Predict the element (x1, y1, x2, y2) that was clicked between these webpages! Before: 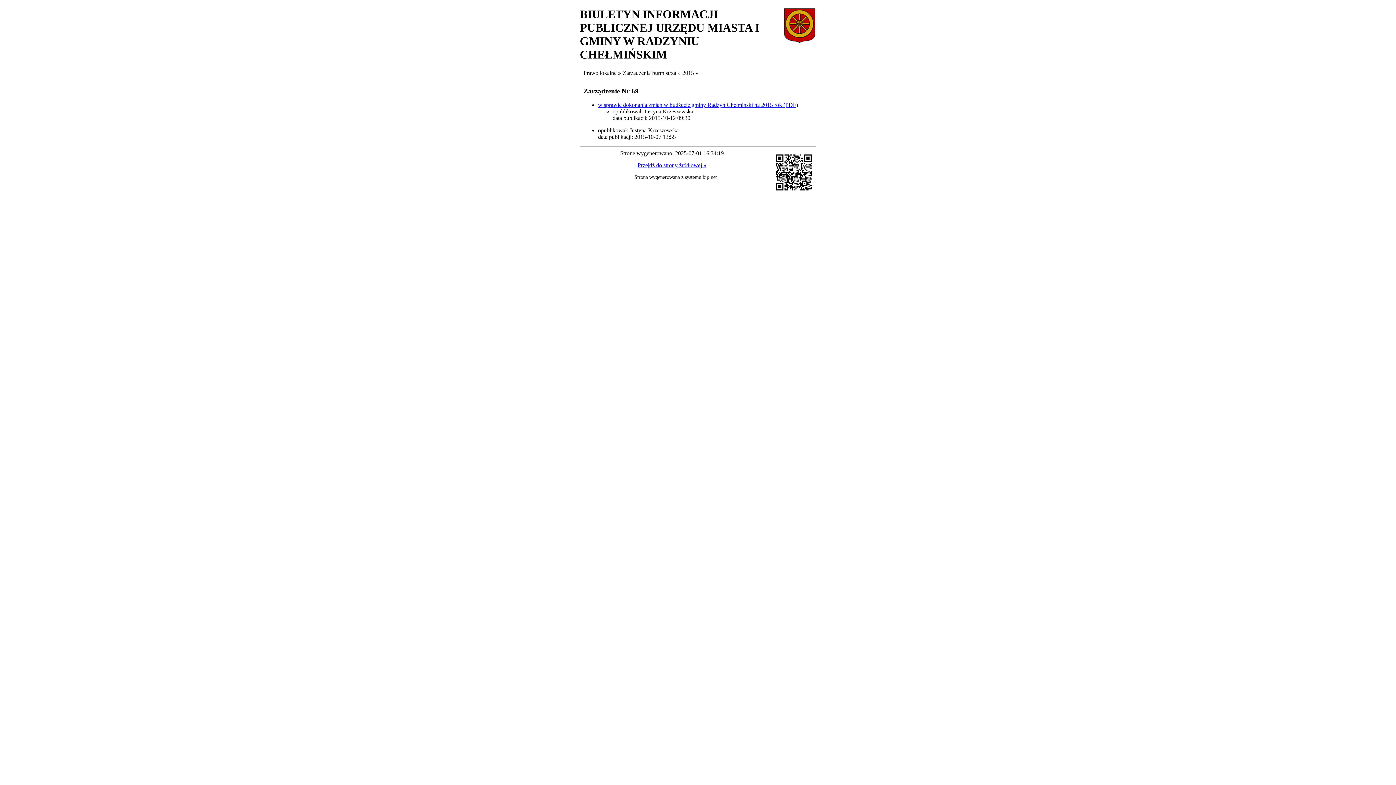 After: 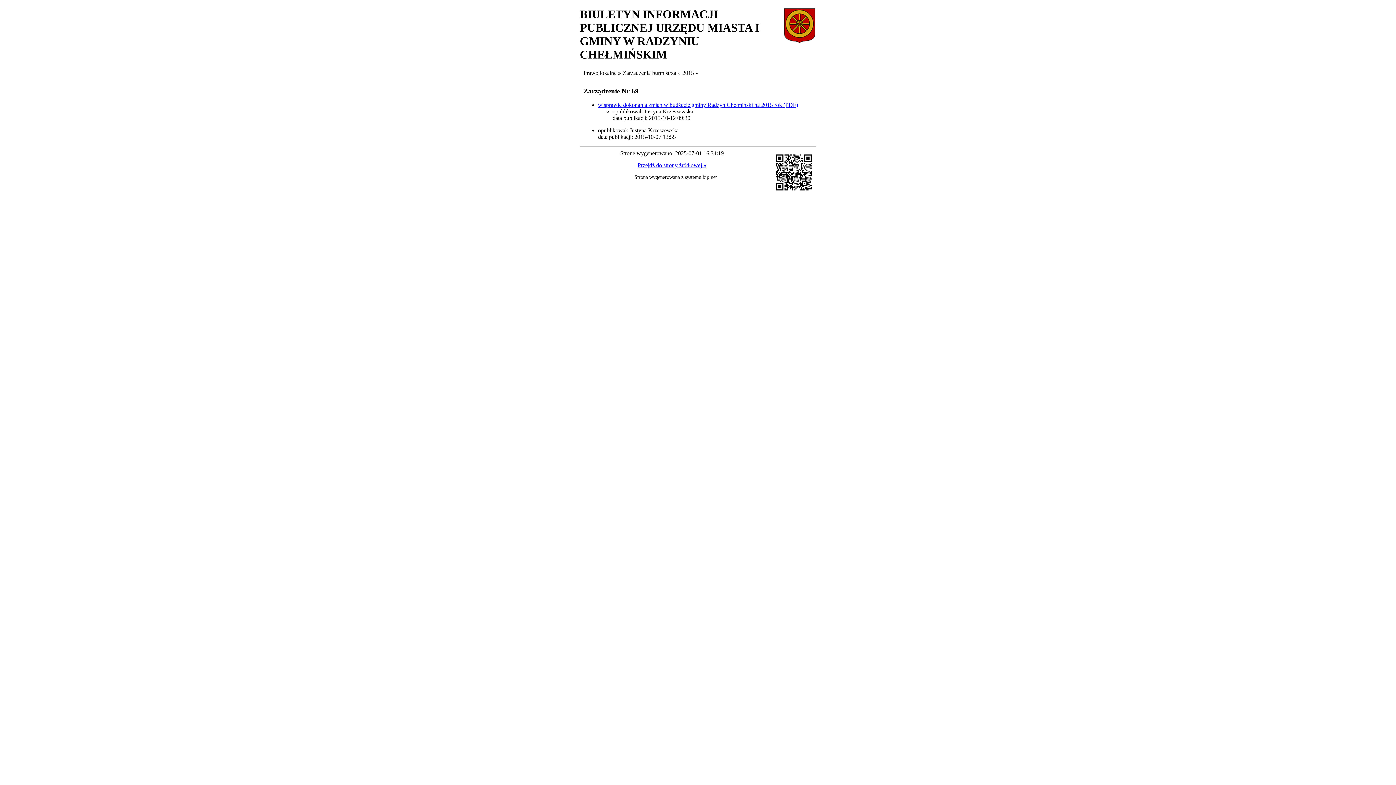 Action: label: w sprawie dokonania zmian w budżecie gminy Radzyń Chełmiński na 2015 rok (PDF) bbox: (598, 101, 798, 108)